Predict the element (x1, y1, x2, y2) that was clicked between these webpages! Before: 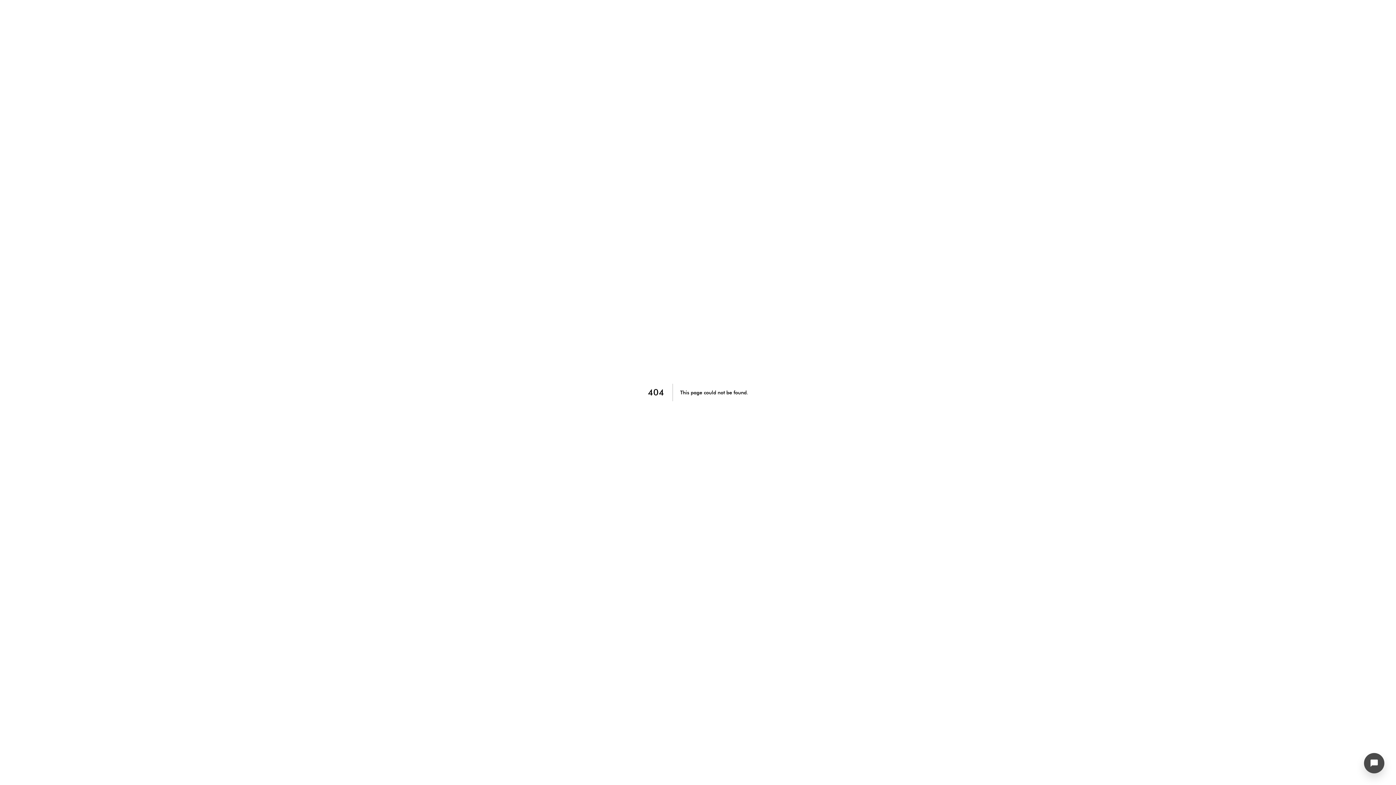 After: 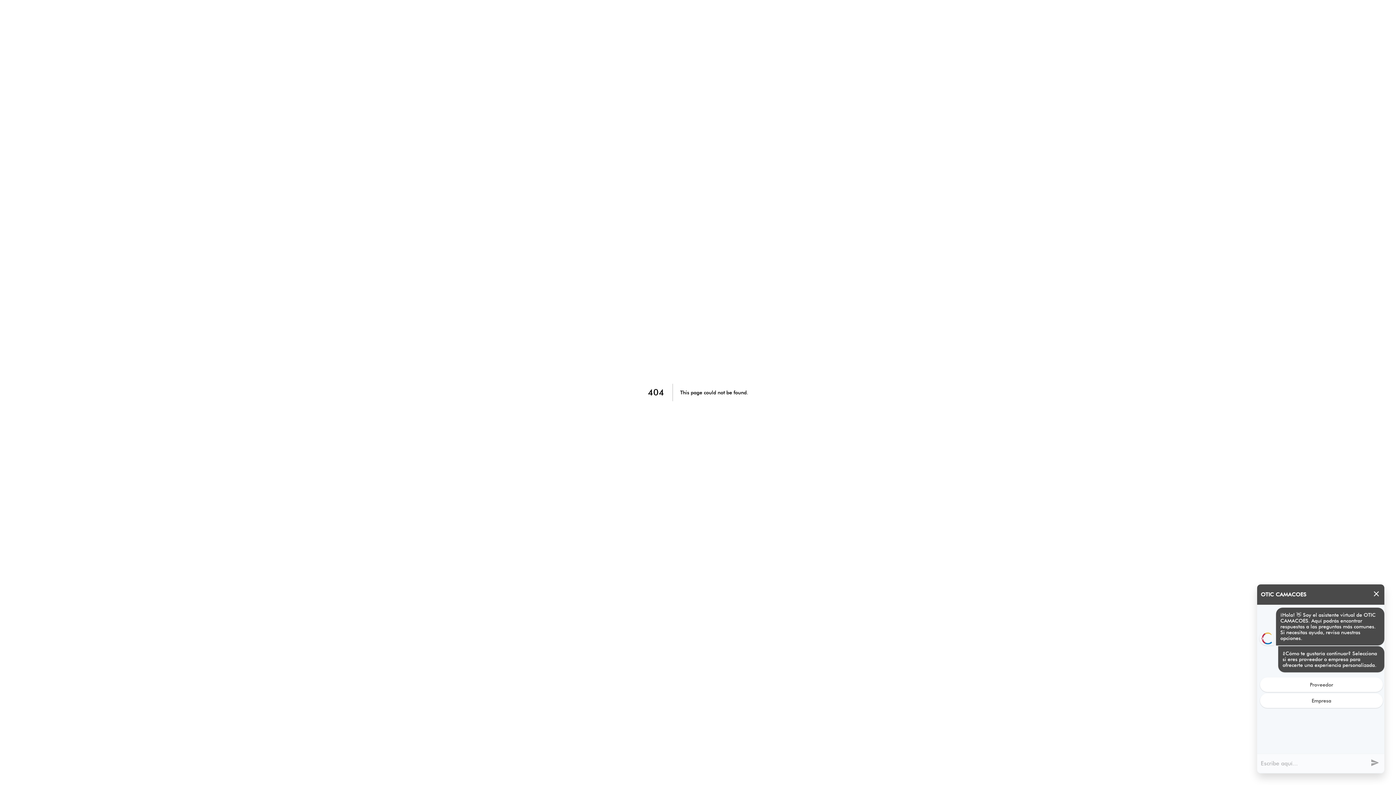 Action: bbox: (1364, 753, 1384, 773)